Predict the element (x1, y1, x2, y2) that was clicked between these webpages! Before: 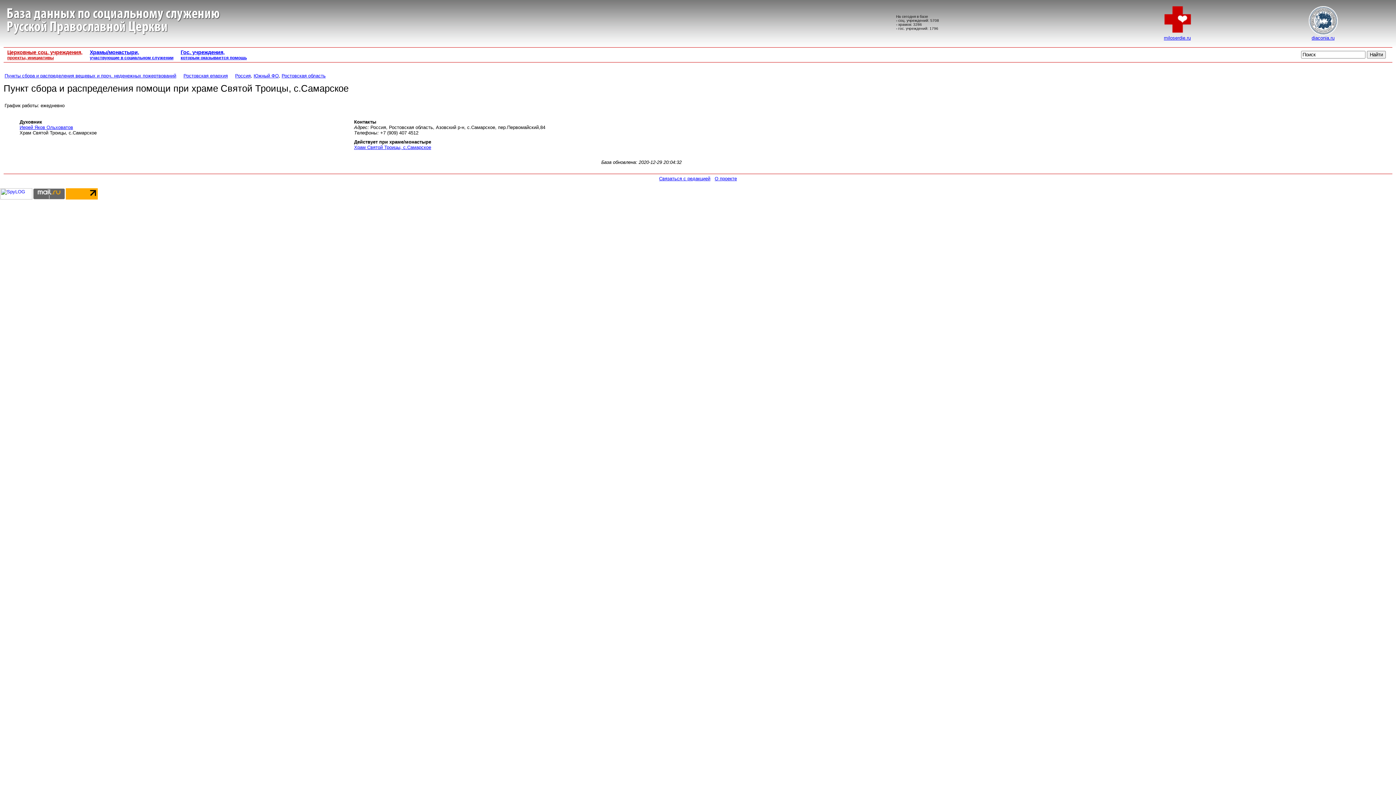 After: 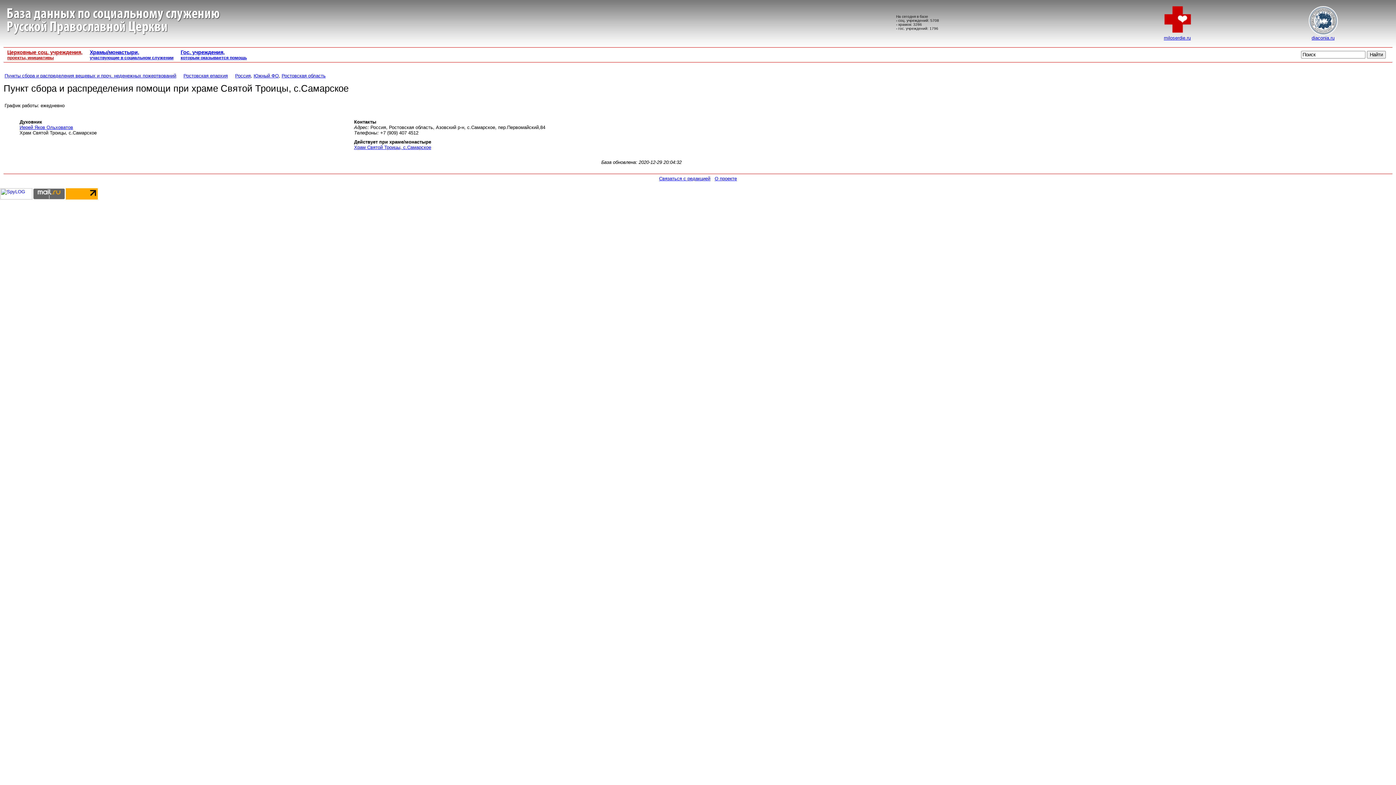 Action: bbox: (65, 195, 97, 200)